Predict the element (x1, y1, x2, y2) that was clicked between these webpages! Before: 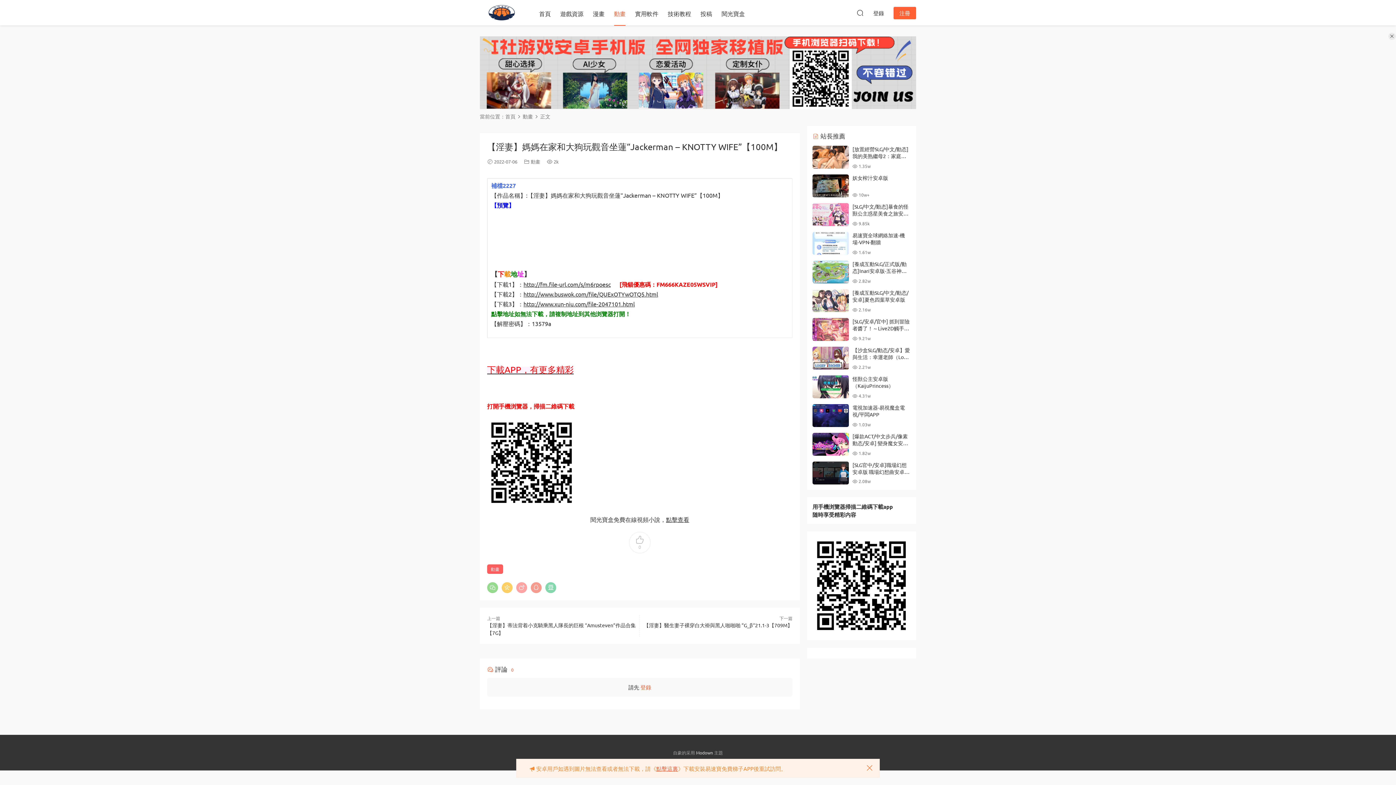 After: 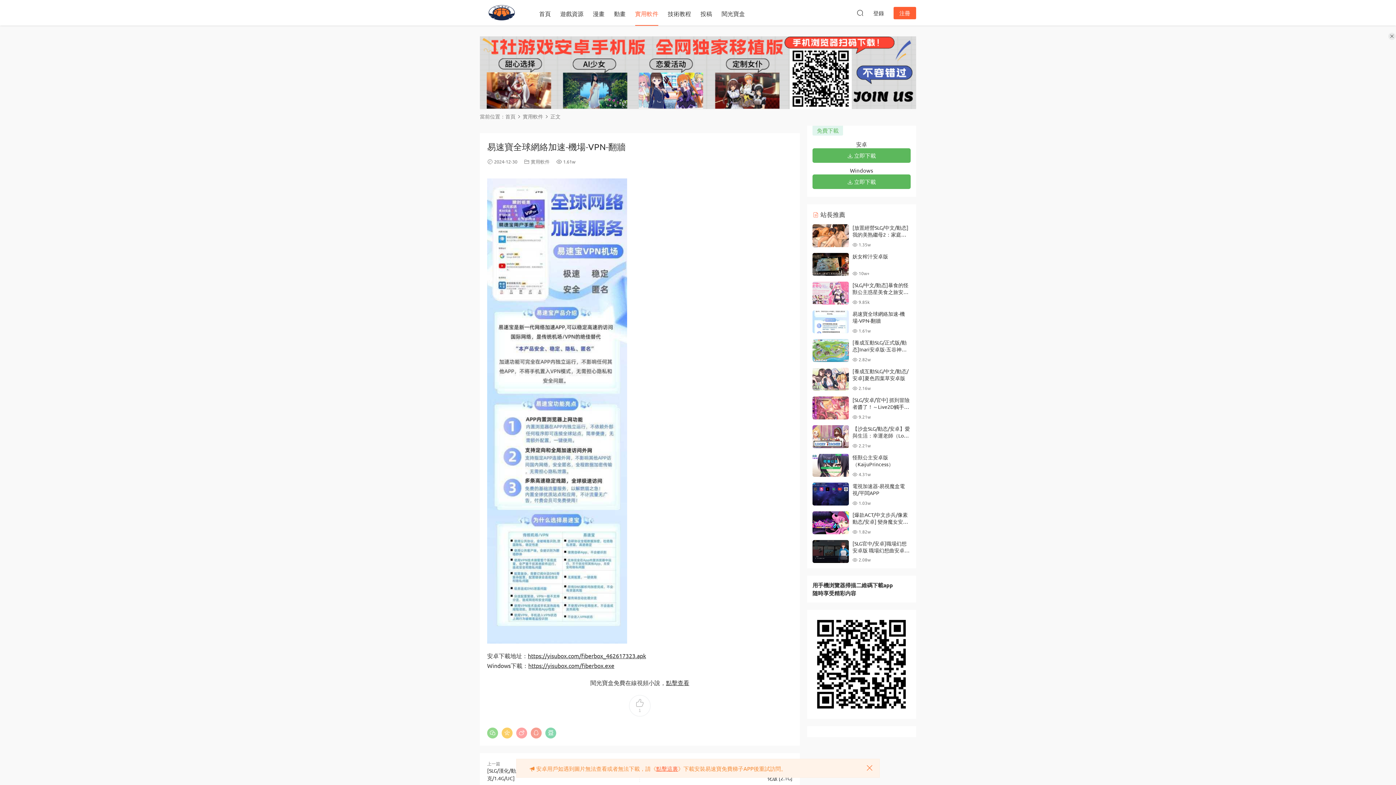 Action: label: 易速寶全球網絡加速-機場-VPN-翻牆 bbox: (852, 232, 905, 245)